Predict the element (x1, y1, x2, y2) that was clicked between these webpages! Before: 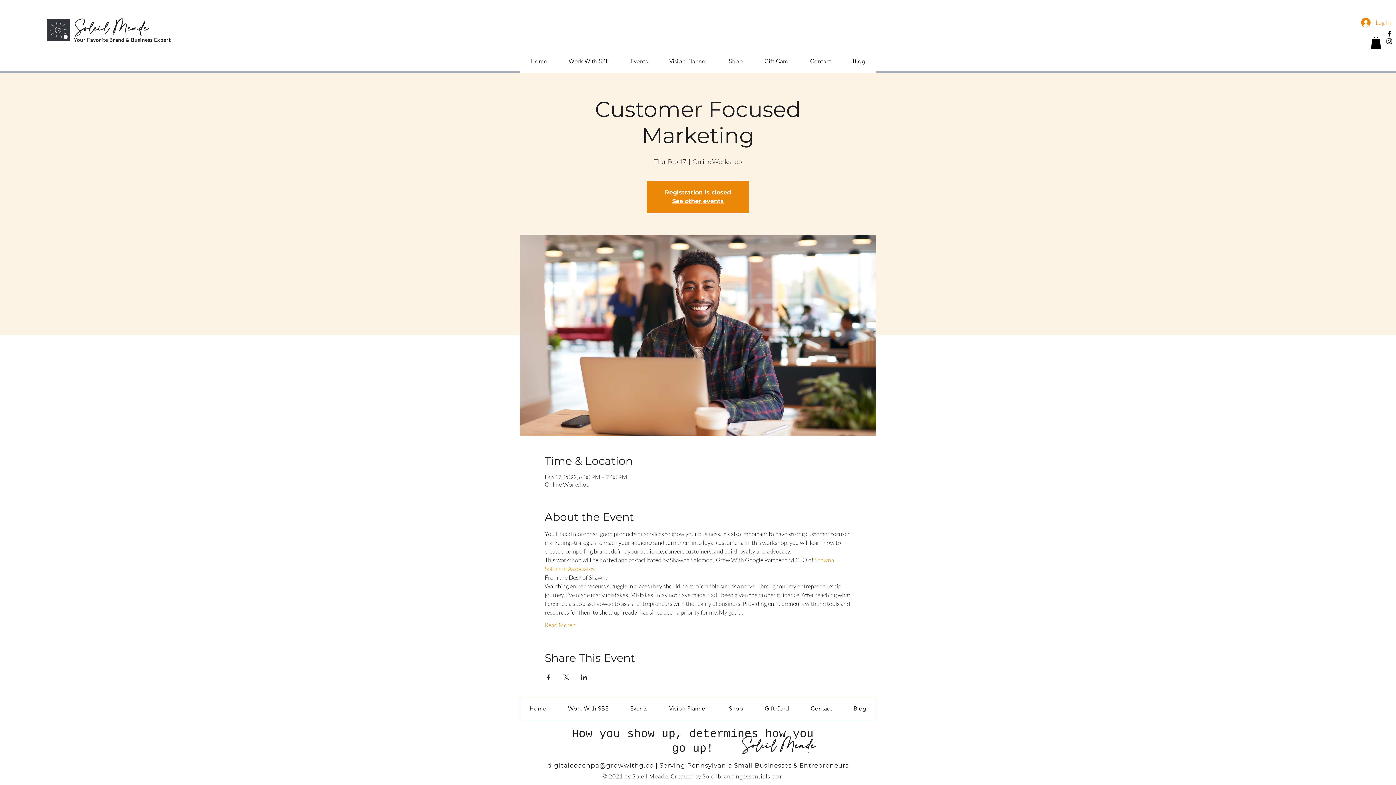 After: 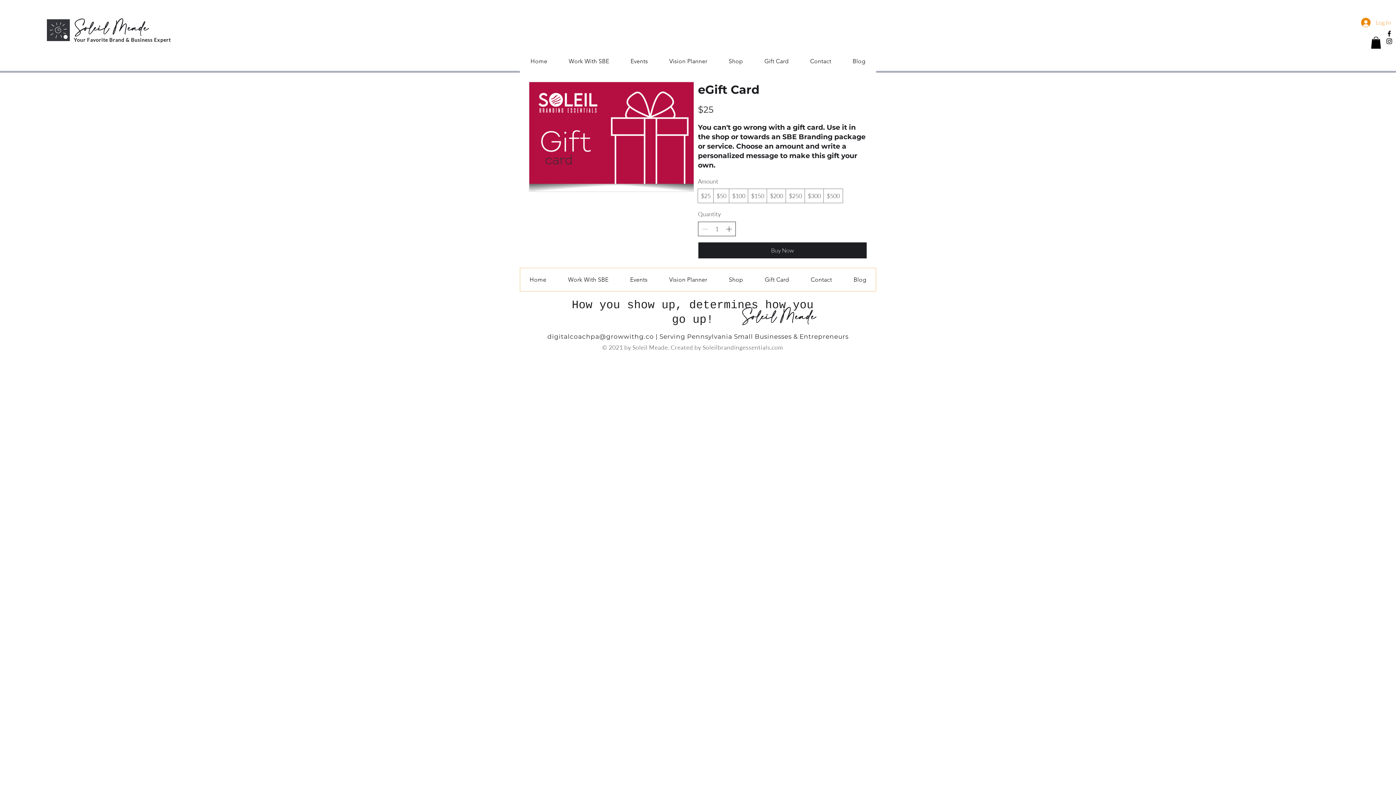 Action: bbox: (753, 49, 799, 72) label: Gift Card